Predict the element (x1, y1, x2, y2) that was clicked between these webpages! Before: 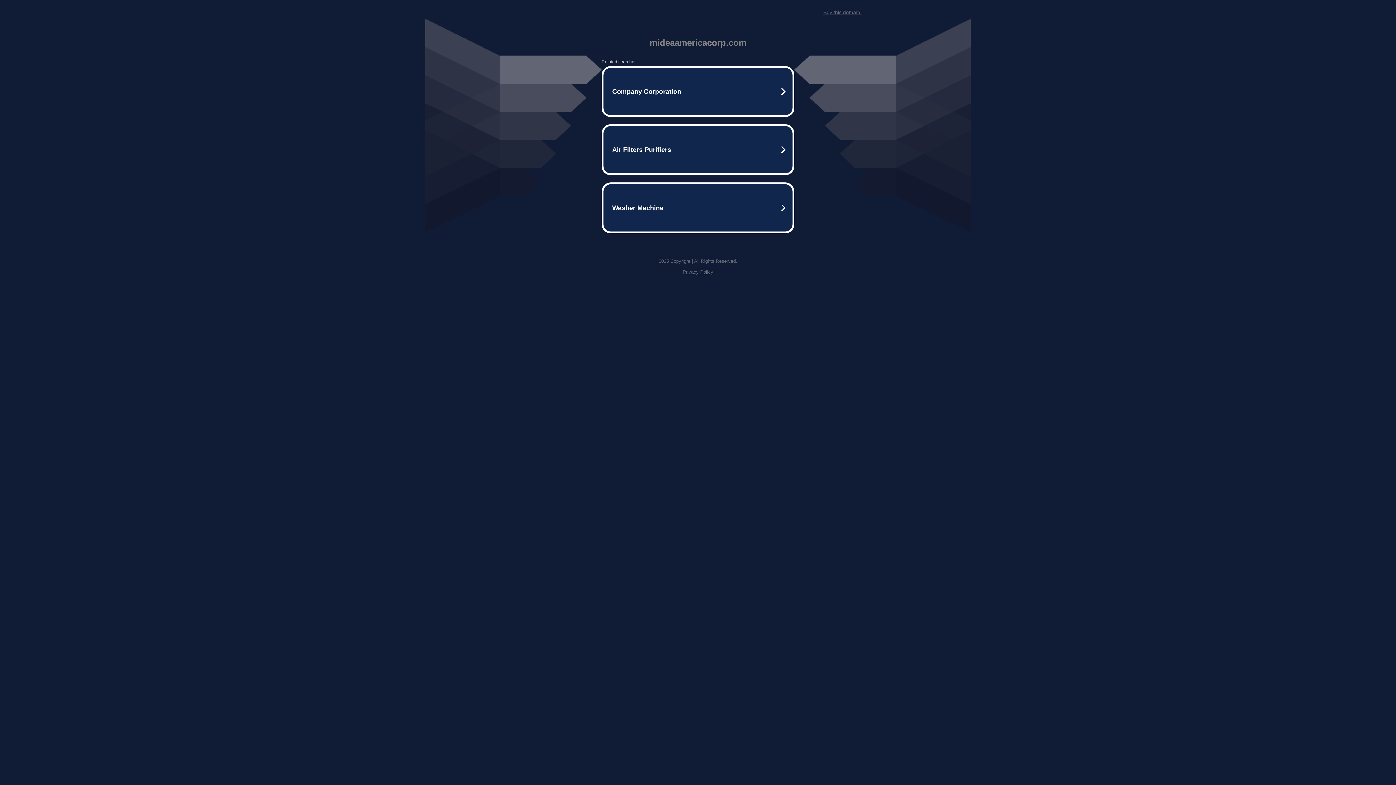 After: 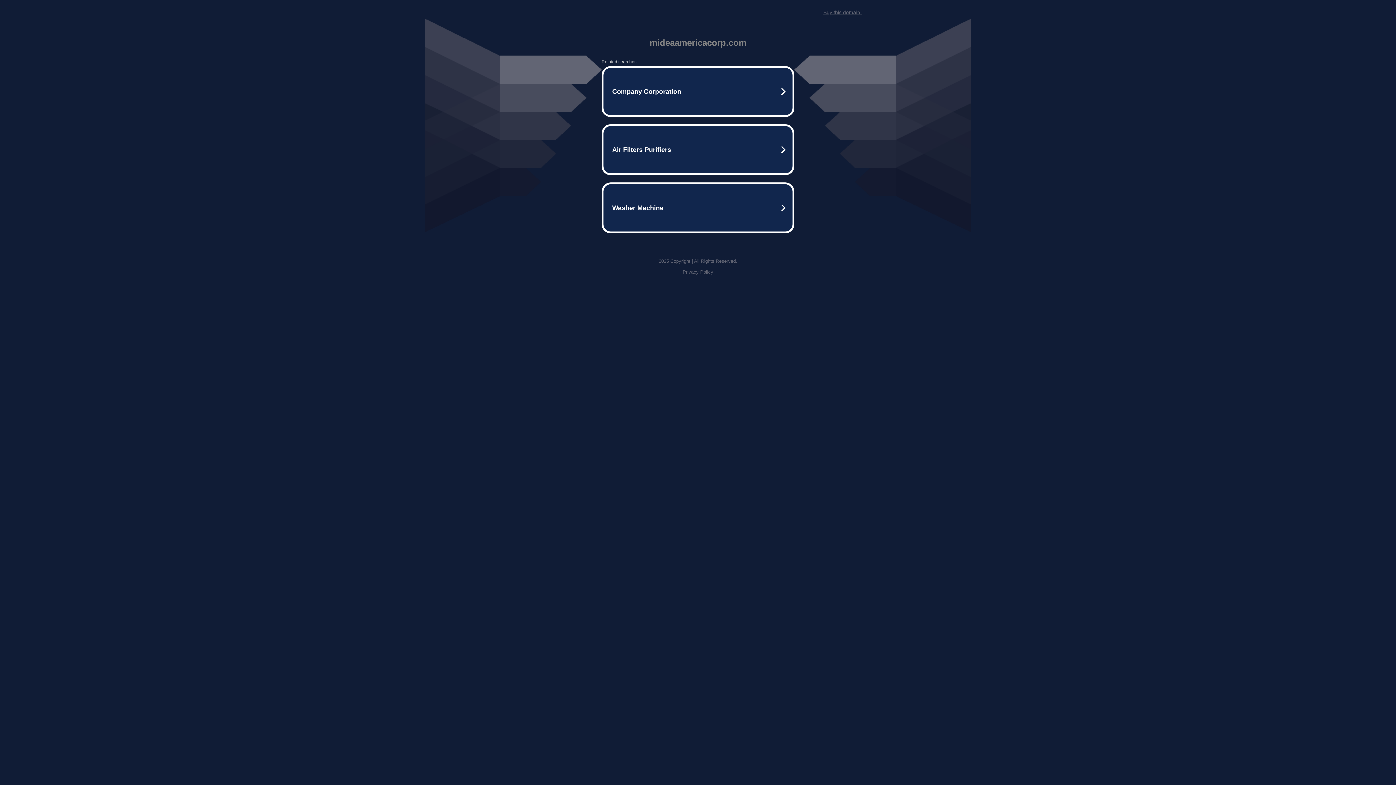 Action: label: Buy this domain. bbox: (823, 9, 861, 15)